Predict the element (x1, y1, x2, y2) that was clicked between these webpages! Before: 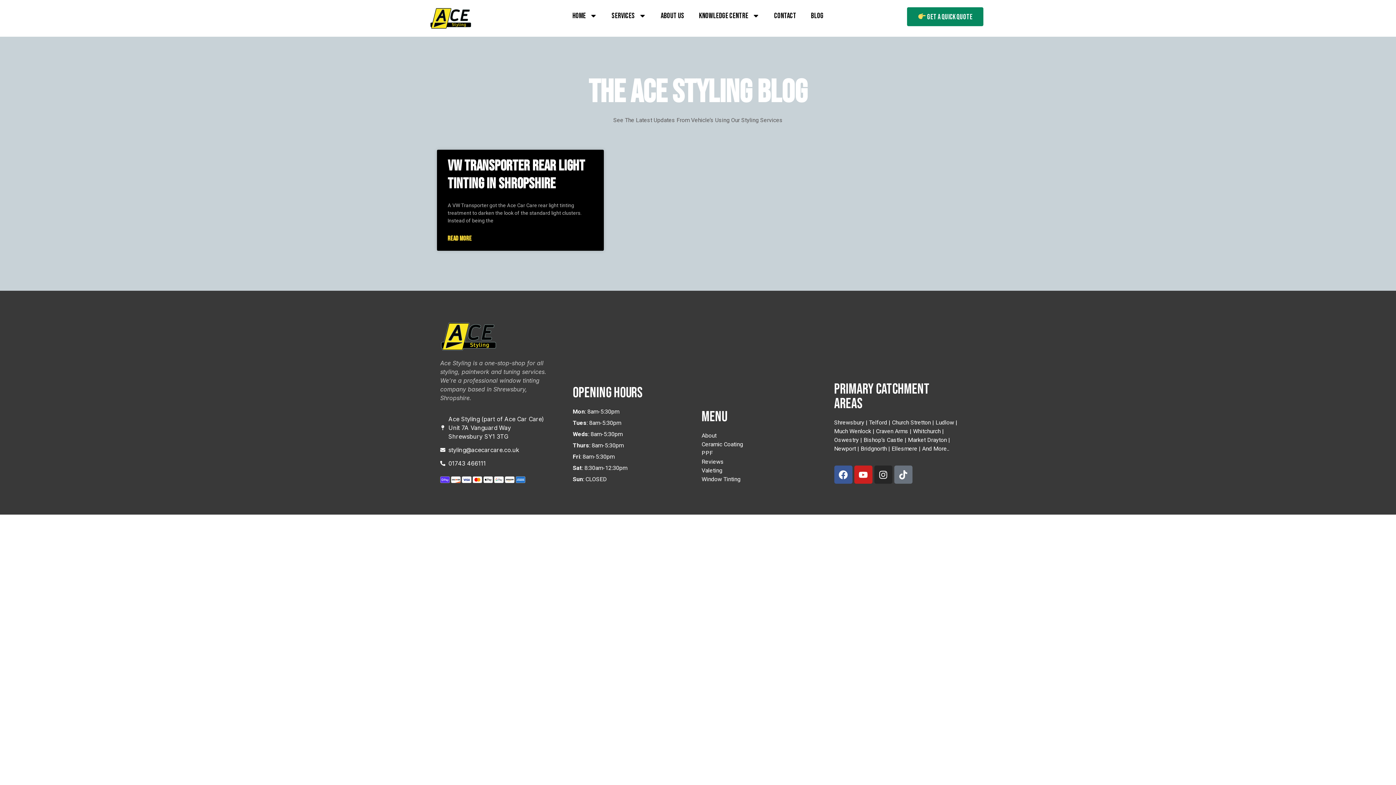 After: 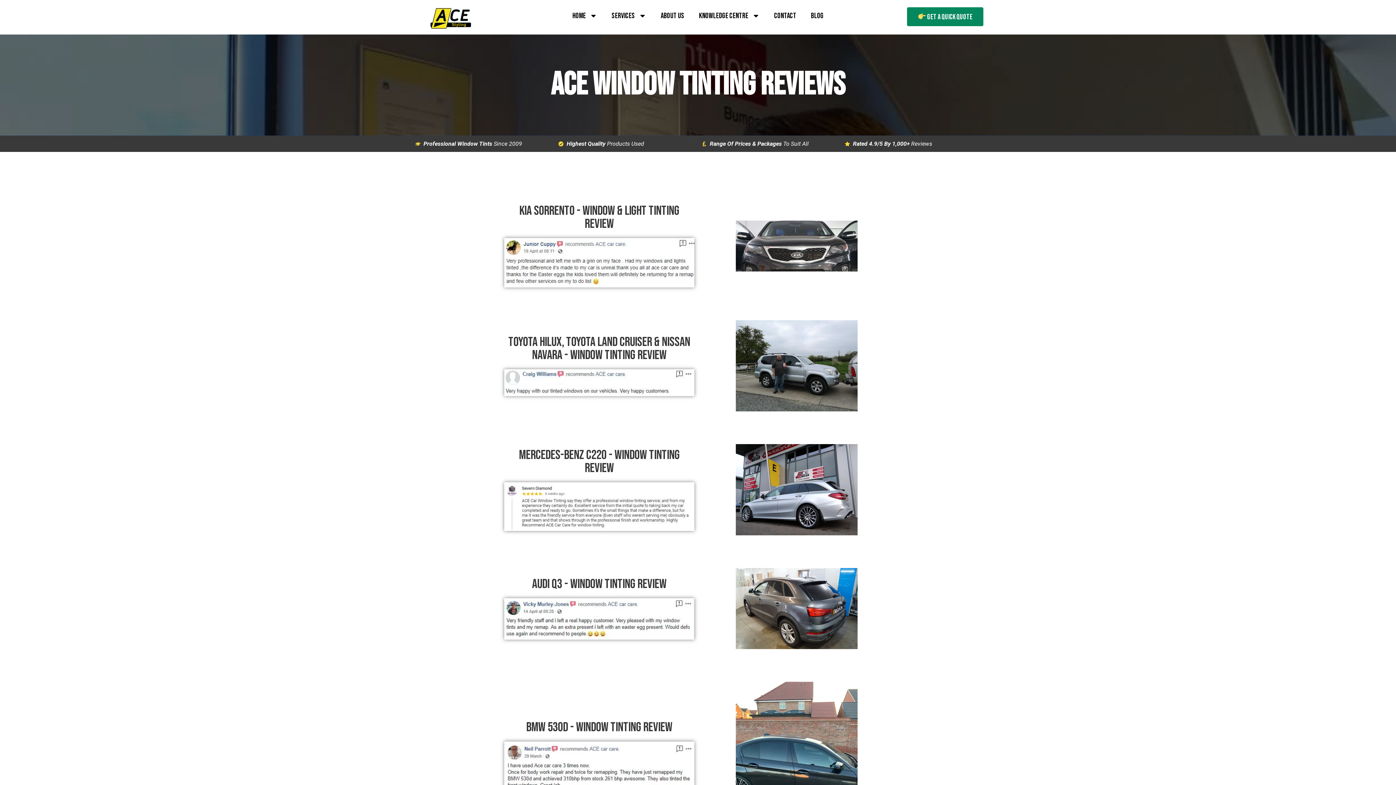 Action: bbox: (701, 457, 827, 466) label: Reviews